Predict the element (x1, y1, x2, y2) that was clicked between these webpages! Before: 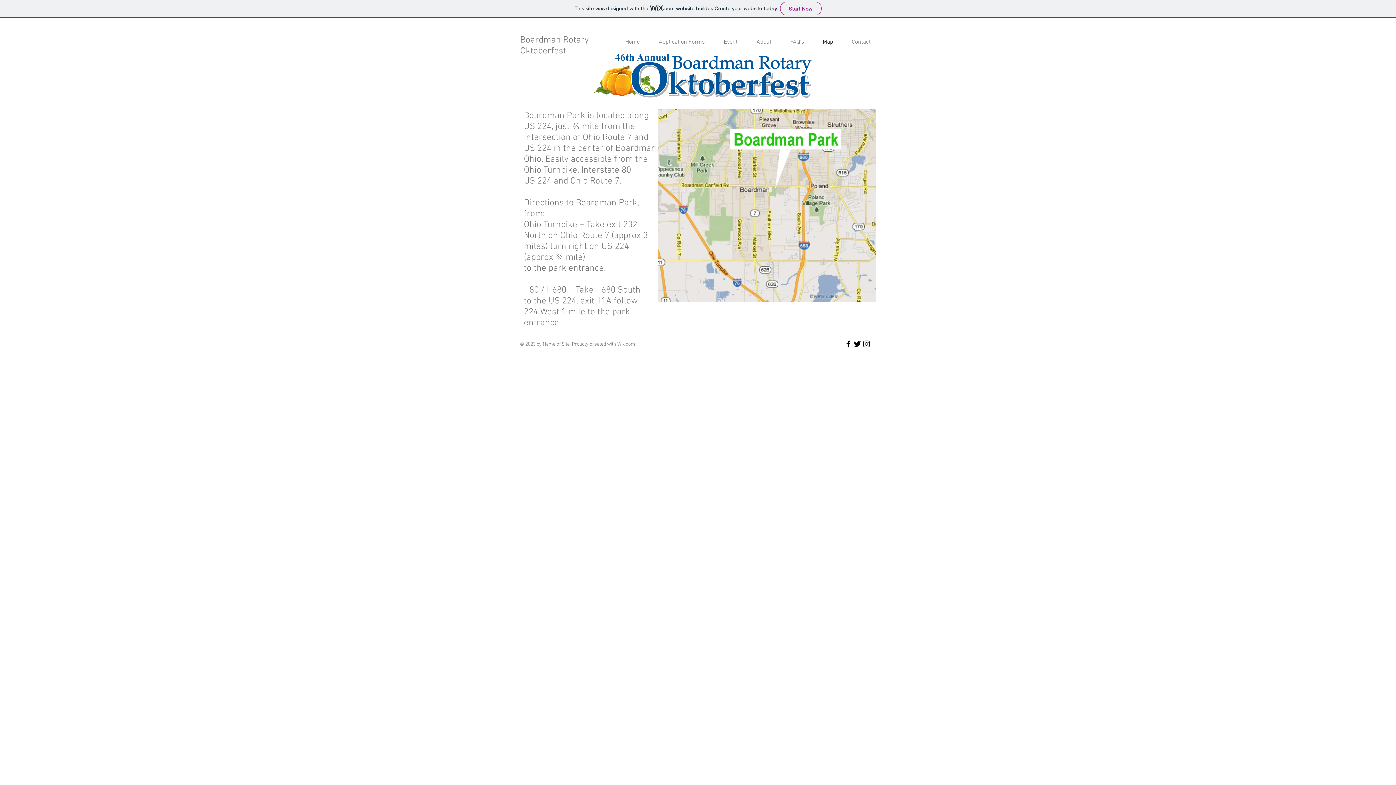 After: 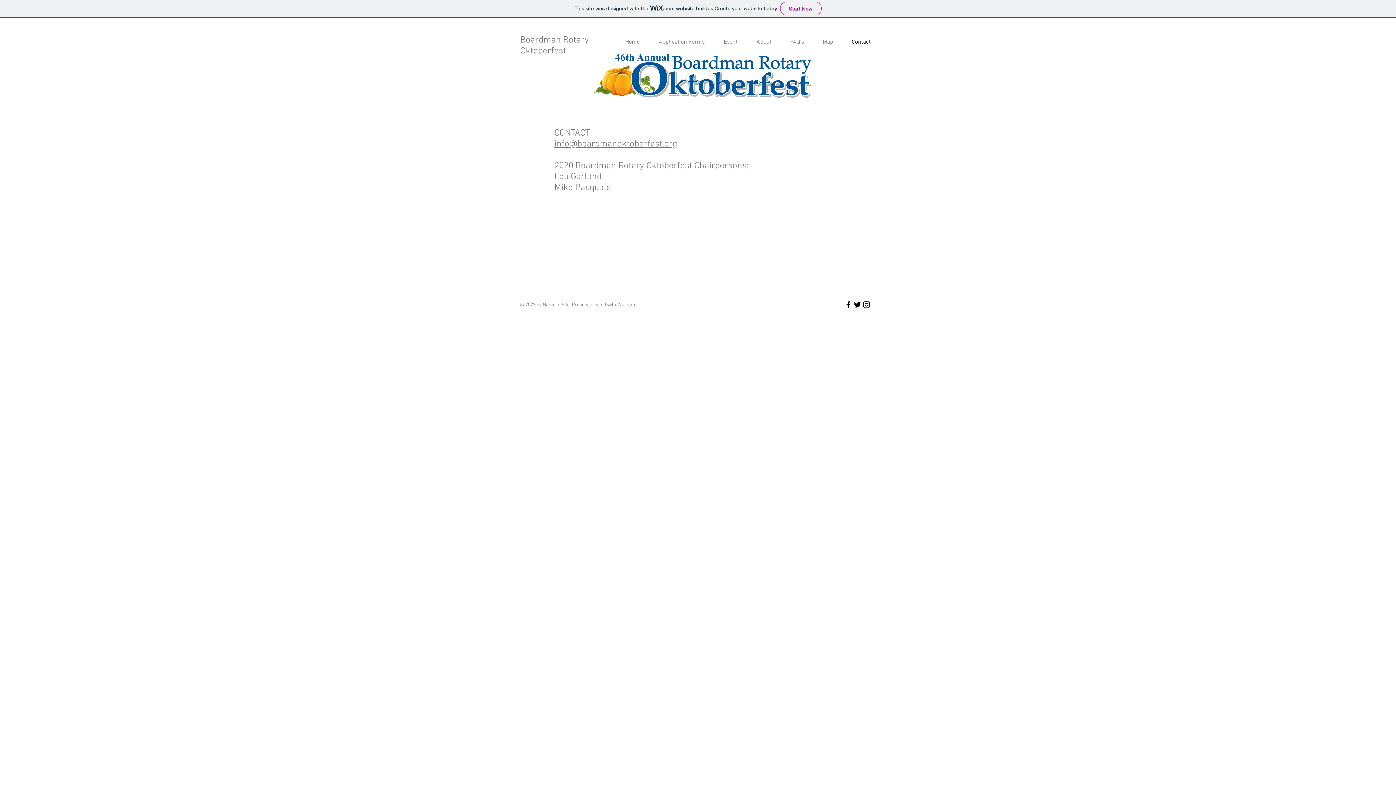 Action: label: Contact bbox: (838, 37, 876, 47)